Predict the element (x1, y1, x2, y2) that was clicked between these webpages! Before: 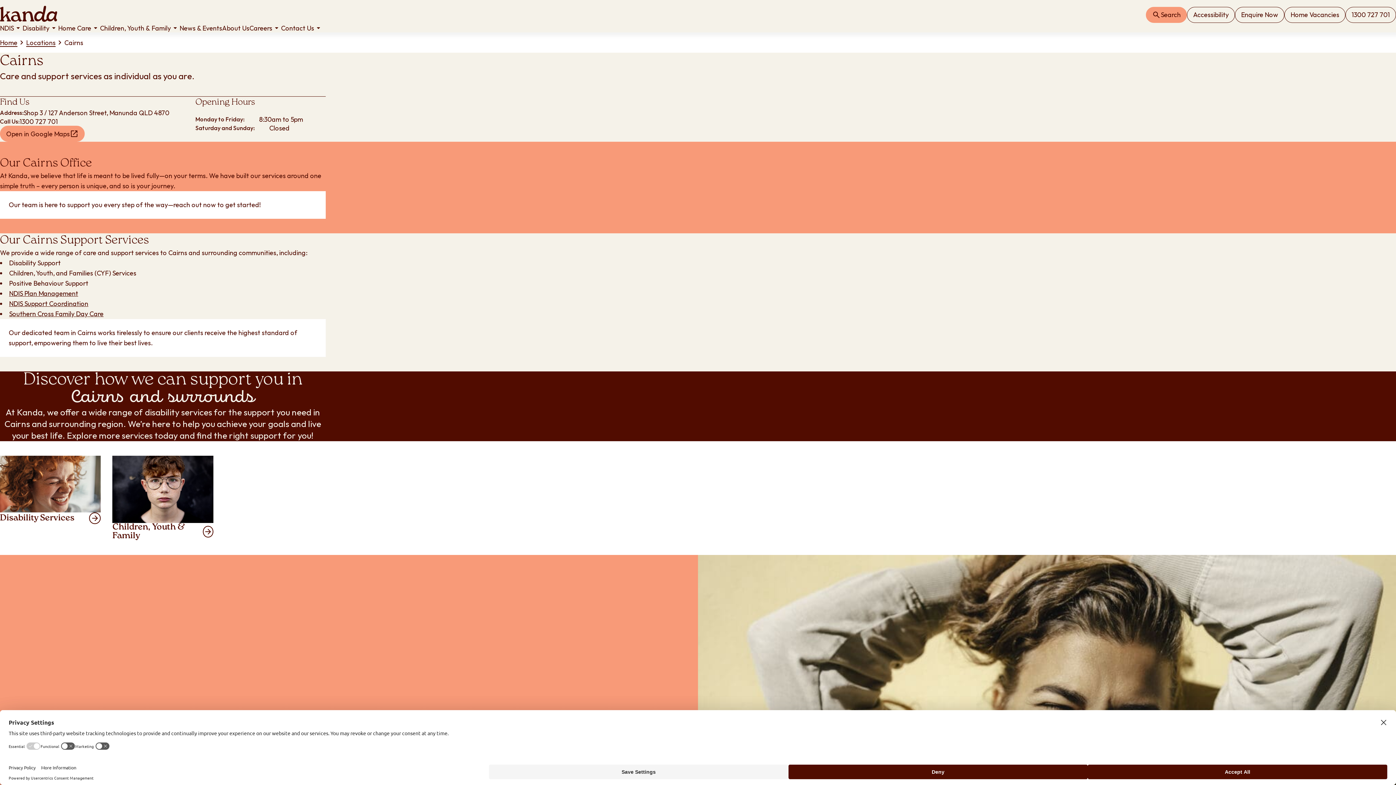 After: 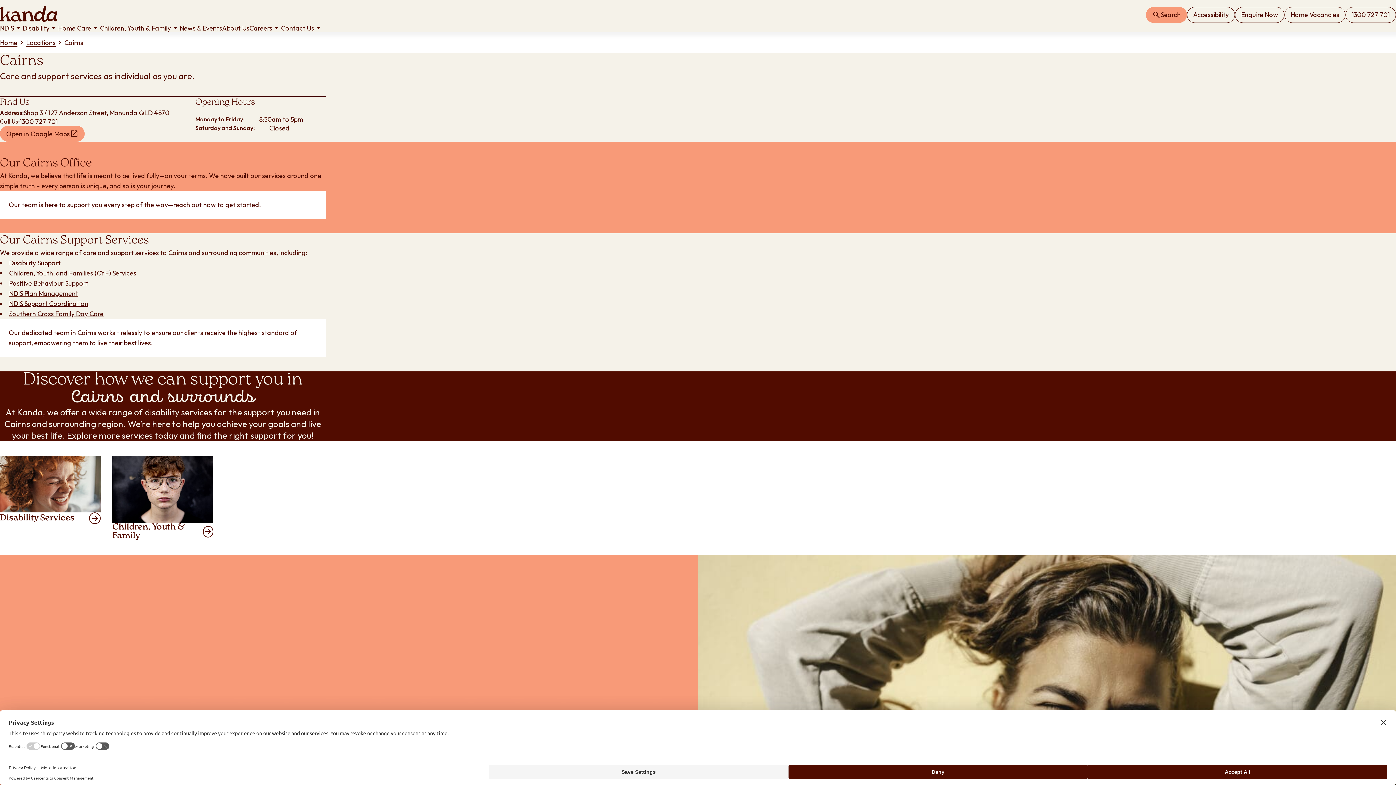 Action: label: 1300 727 701 bbox: (1345, 6, 1396, 22)